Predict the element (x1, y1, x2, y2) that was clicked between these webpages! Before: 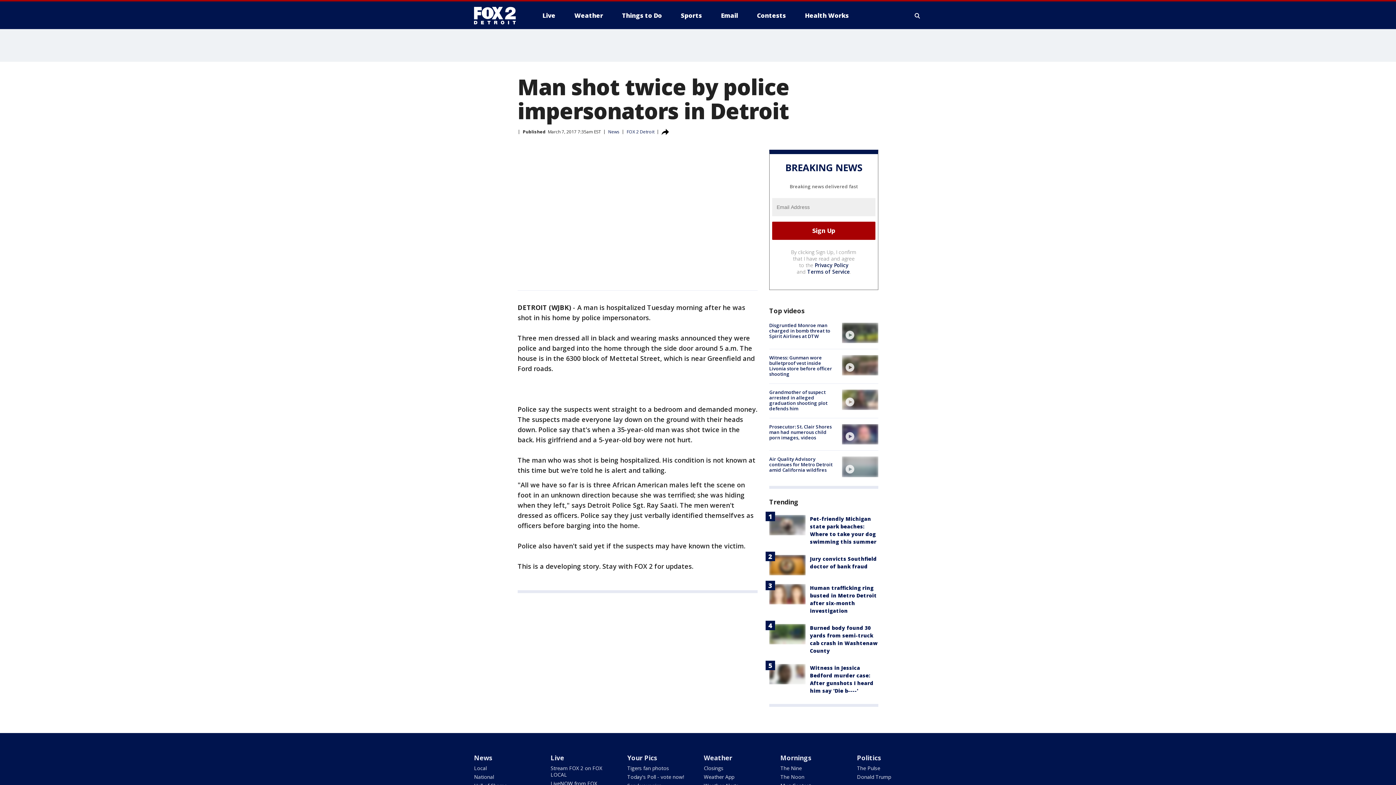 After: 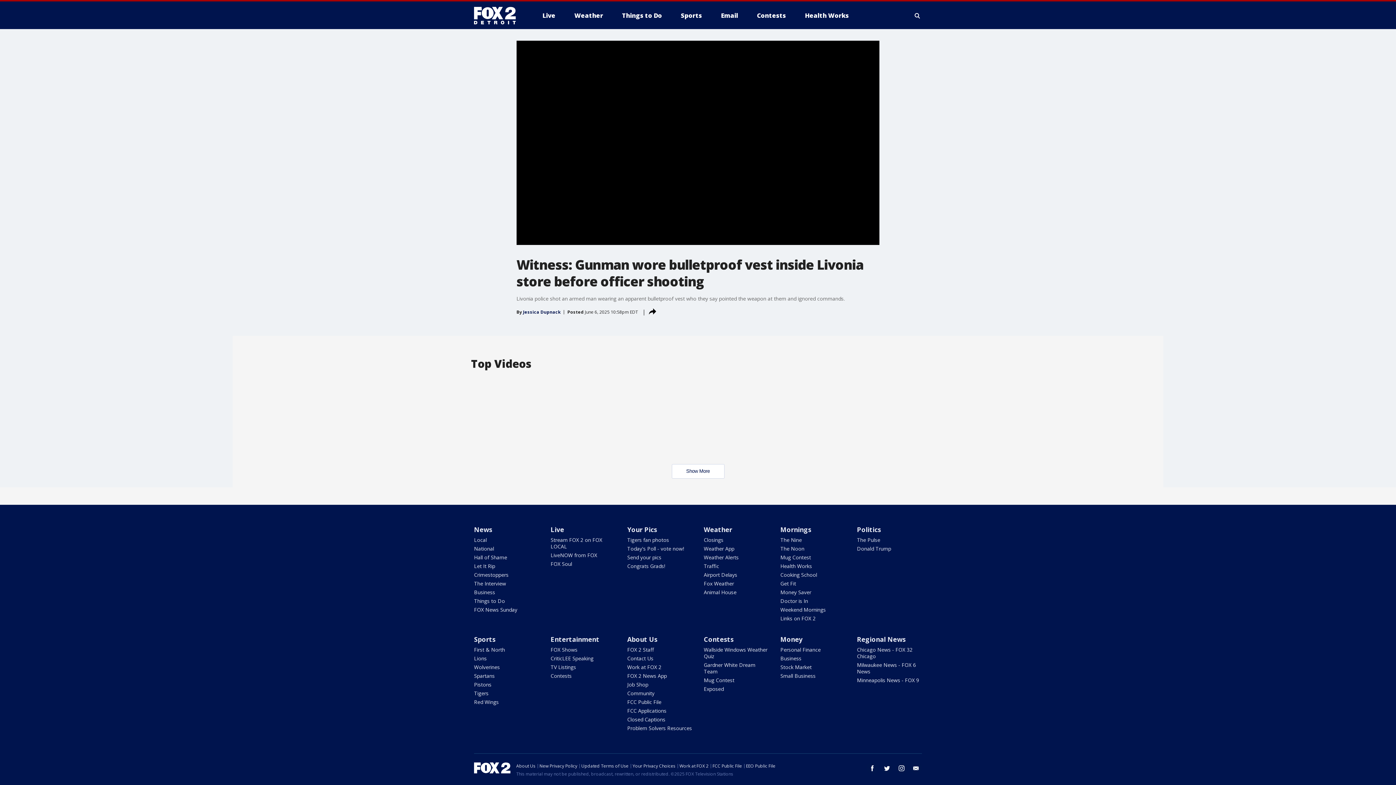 Action: bbox: (769, 354, 832, 377) label: Witness: Gunman wore bulletproof vest inside Livonia store before officer shooting